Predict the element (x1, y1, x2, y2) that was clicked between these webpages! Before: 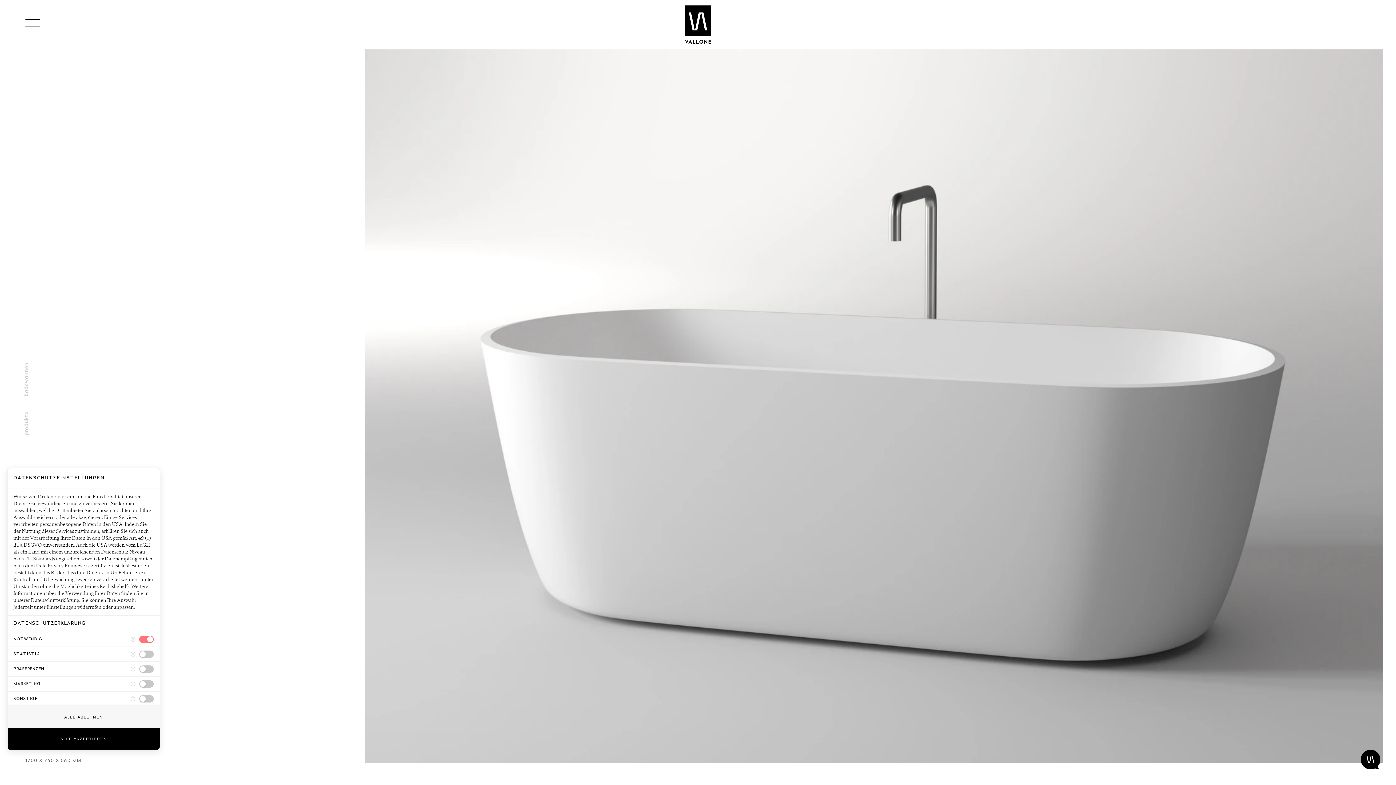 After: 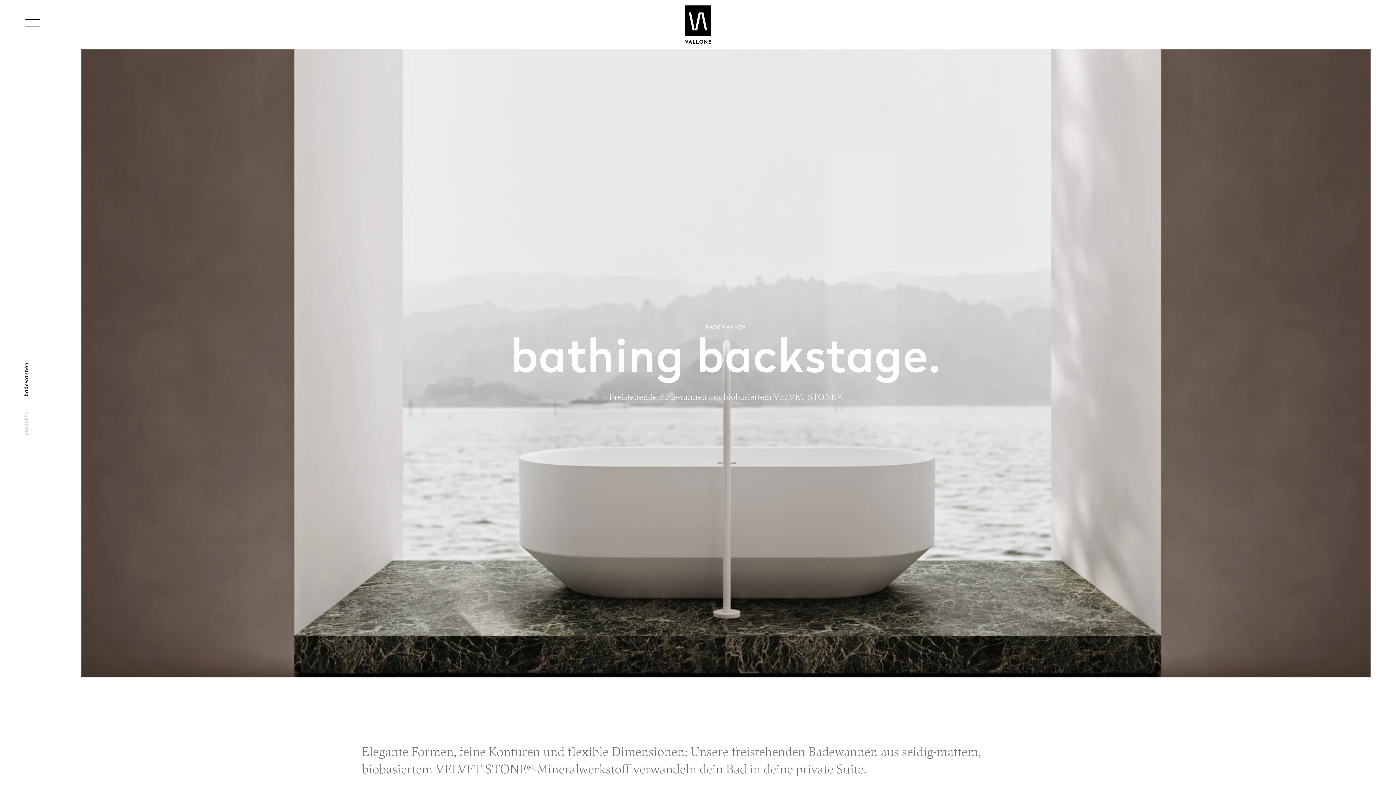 Action: bbox: (24, 362, 30, 397) label: badewannen